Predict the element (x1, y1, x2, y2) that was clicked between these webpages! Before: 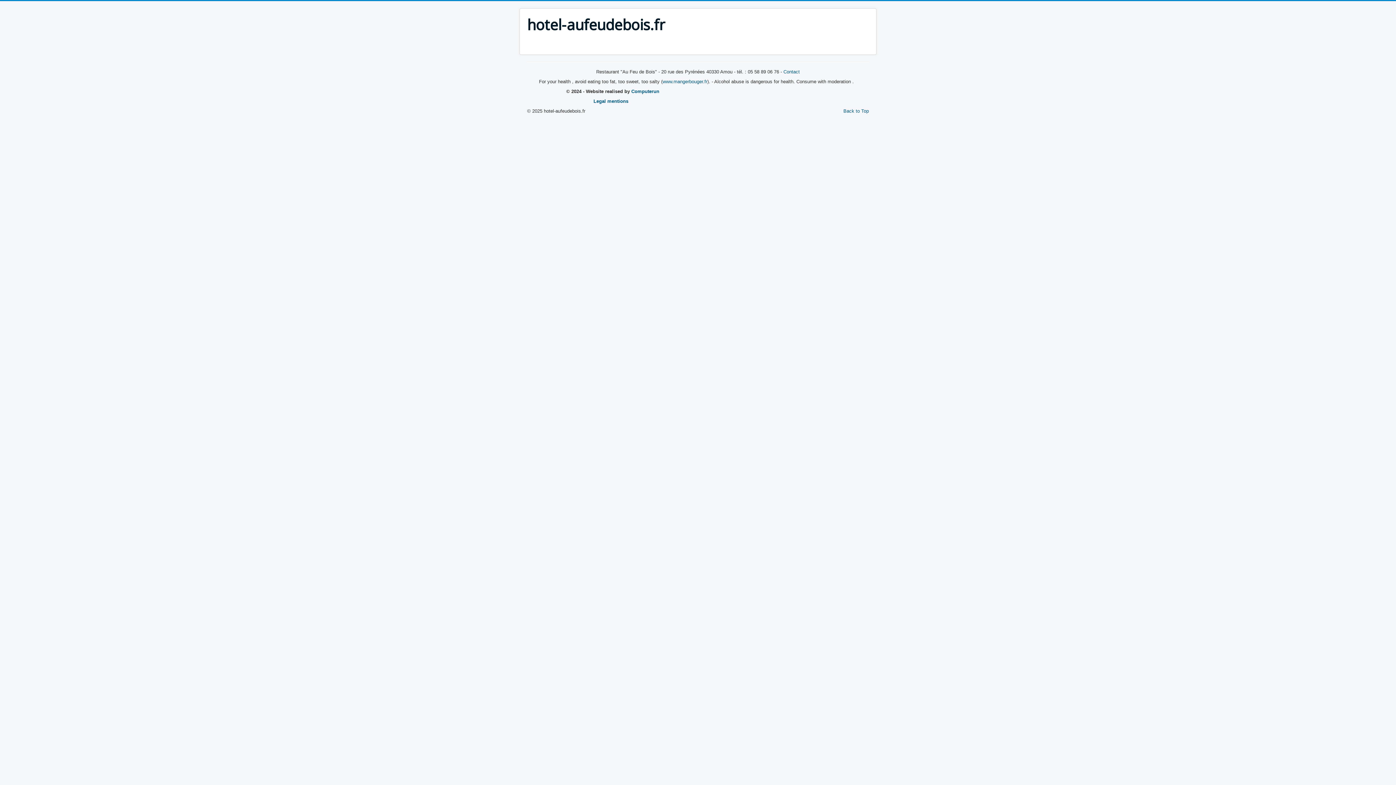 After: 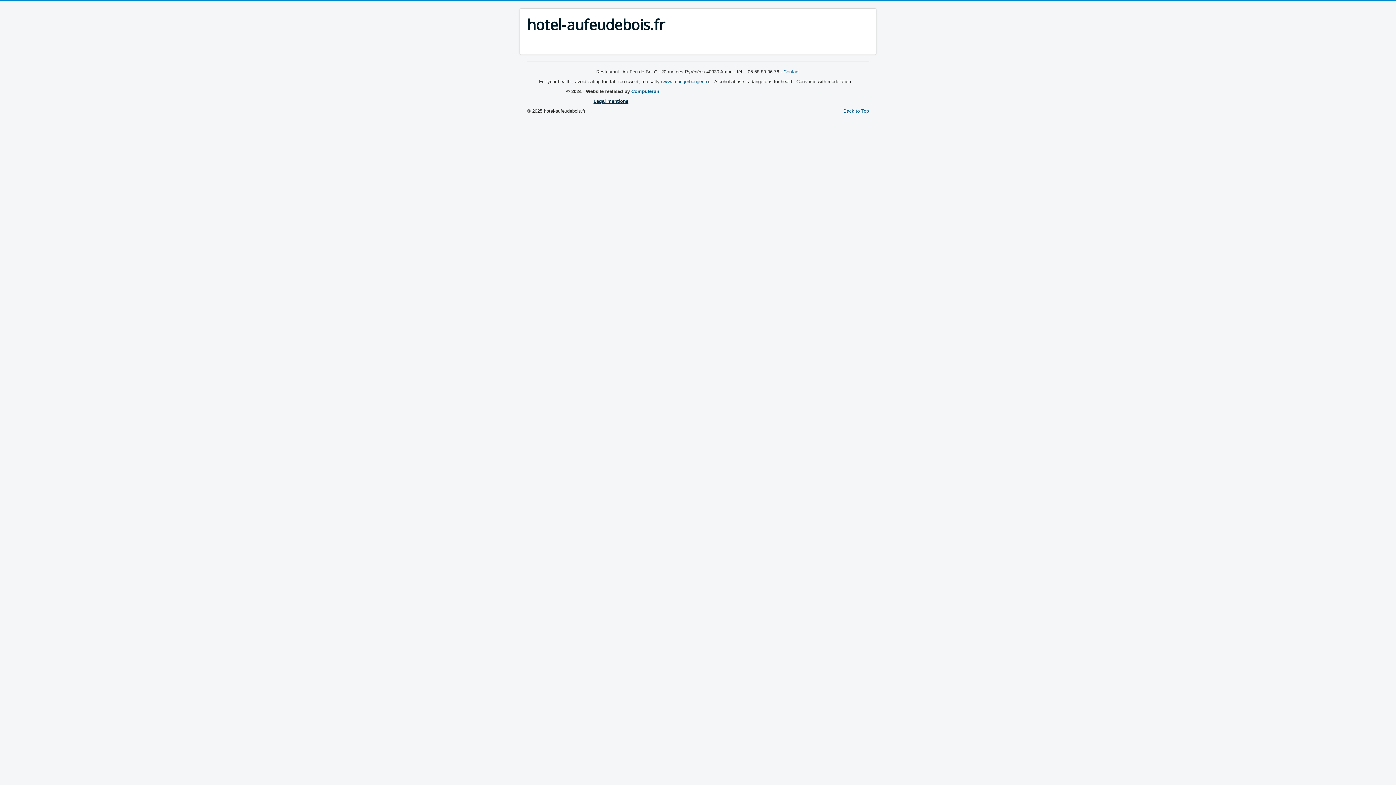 Action: bbox: (593, 98, 628, 104) label: Legal mentions